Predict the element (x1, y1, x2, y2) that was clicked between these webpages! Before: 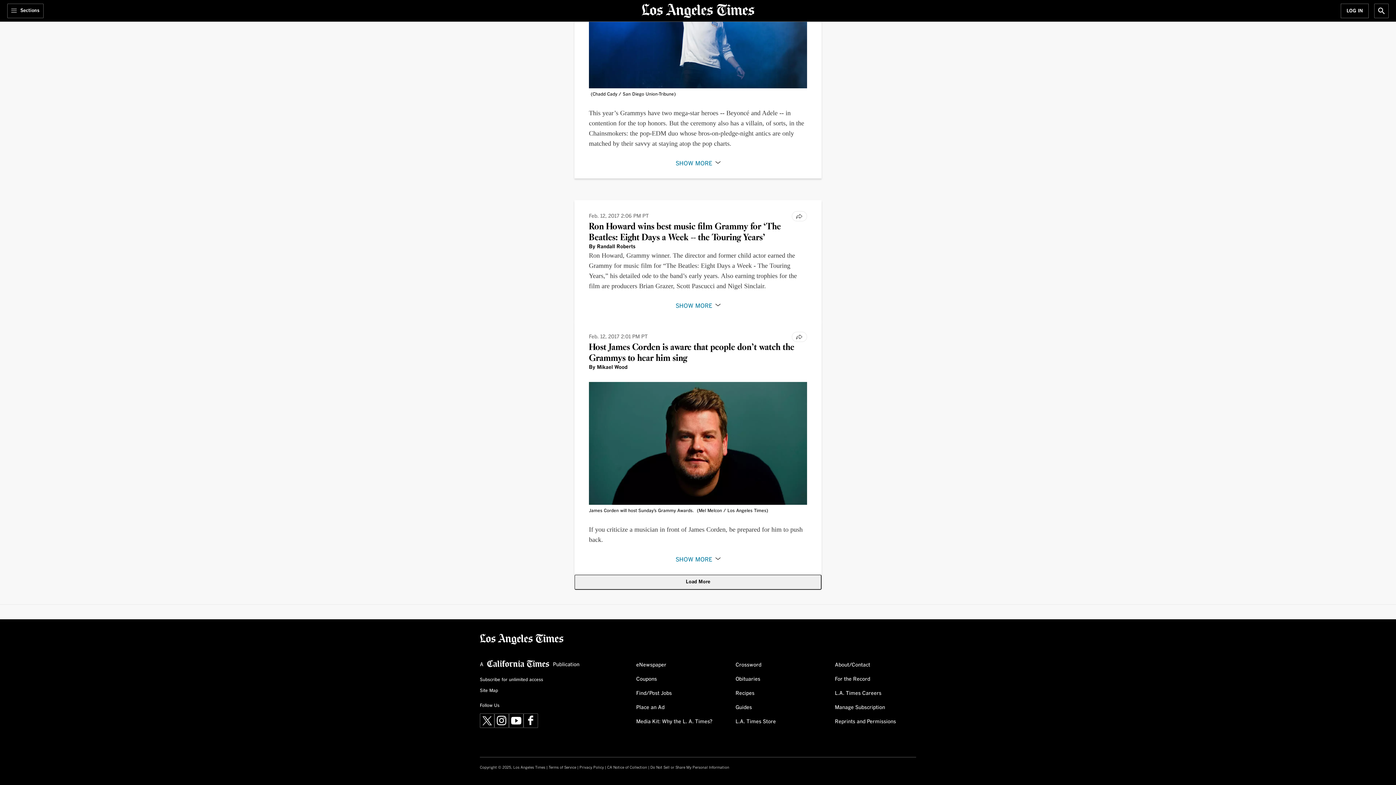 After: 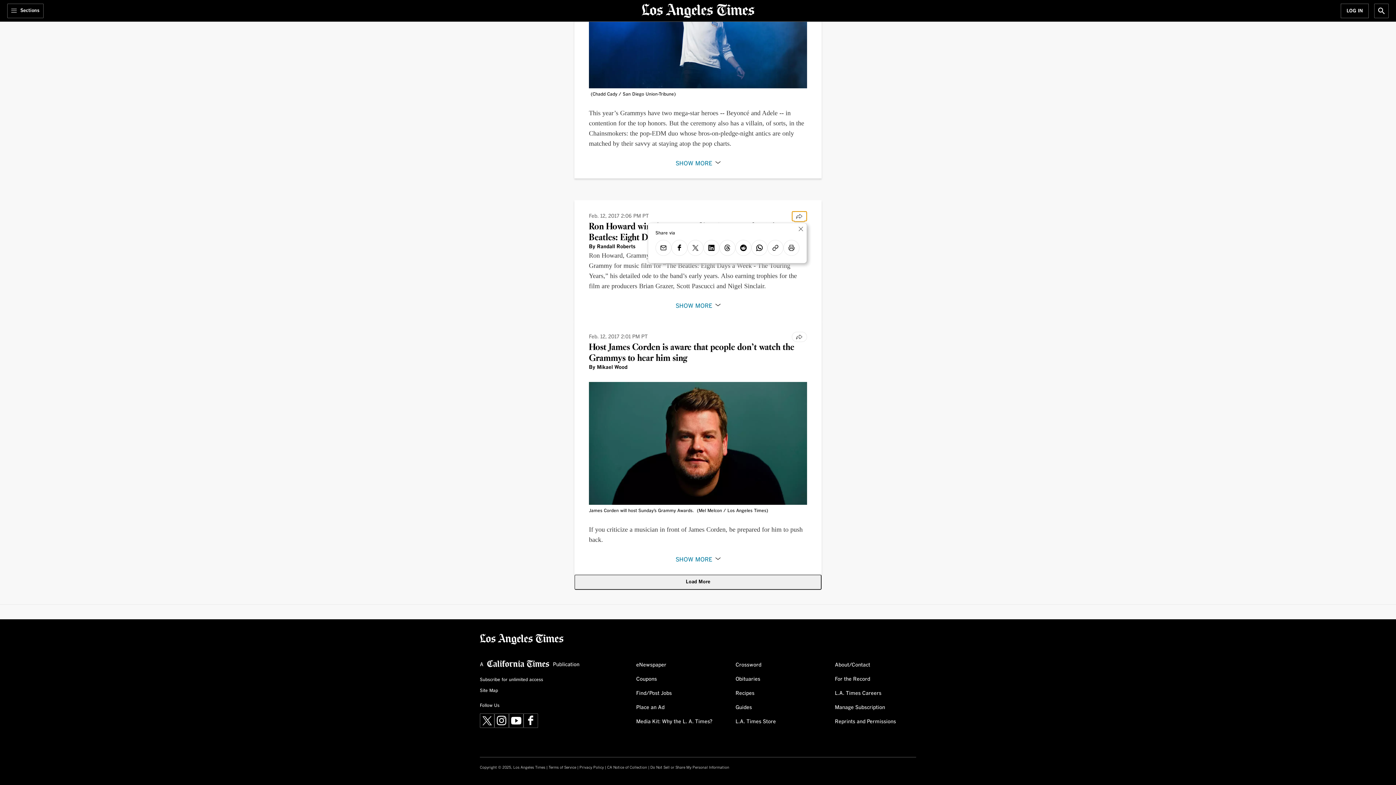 Action: bbox: (792, 211, 807, 221) label: Share